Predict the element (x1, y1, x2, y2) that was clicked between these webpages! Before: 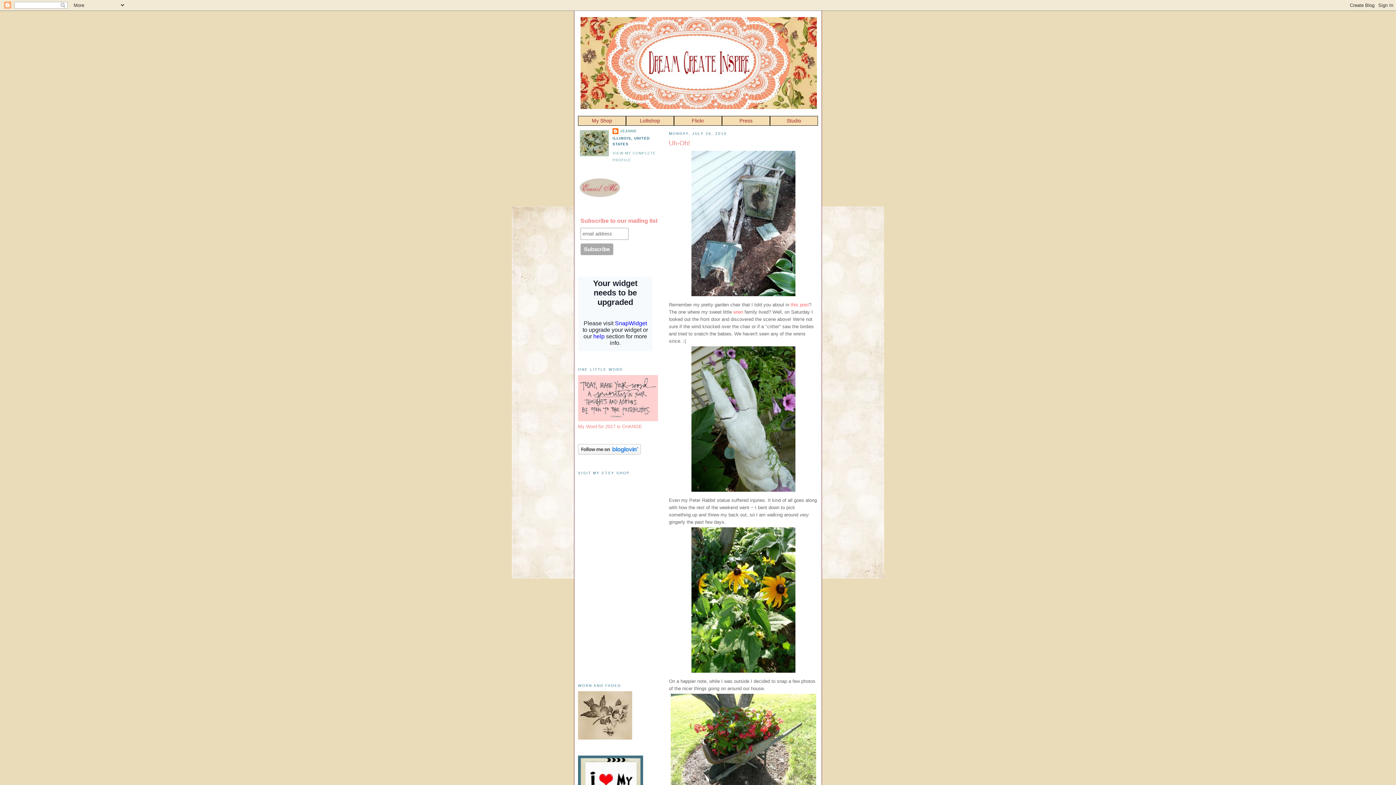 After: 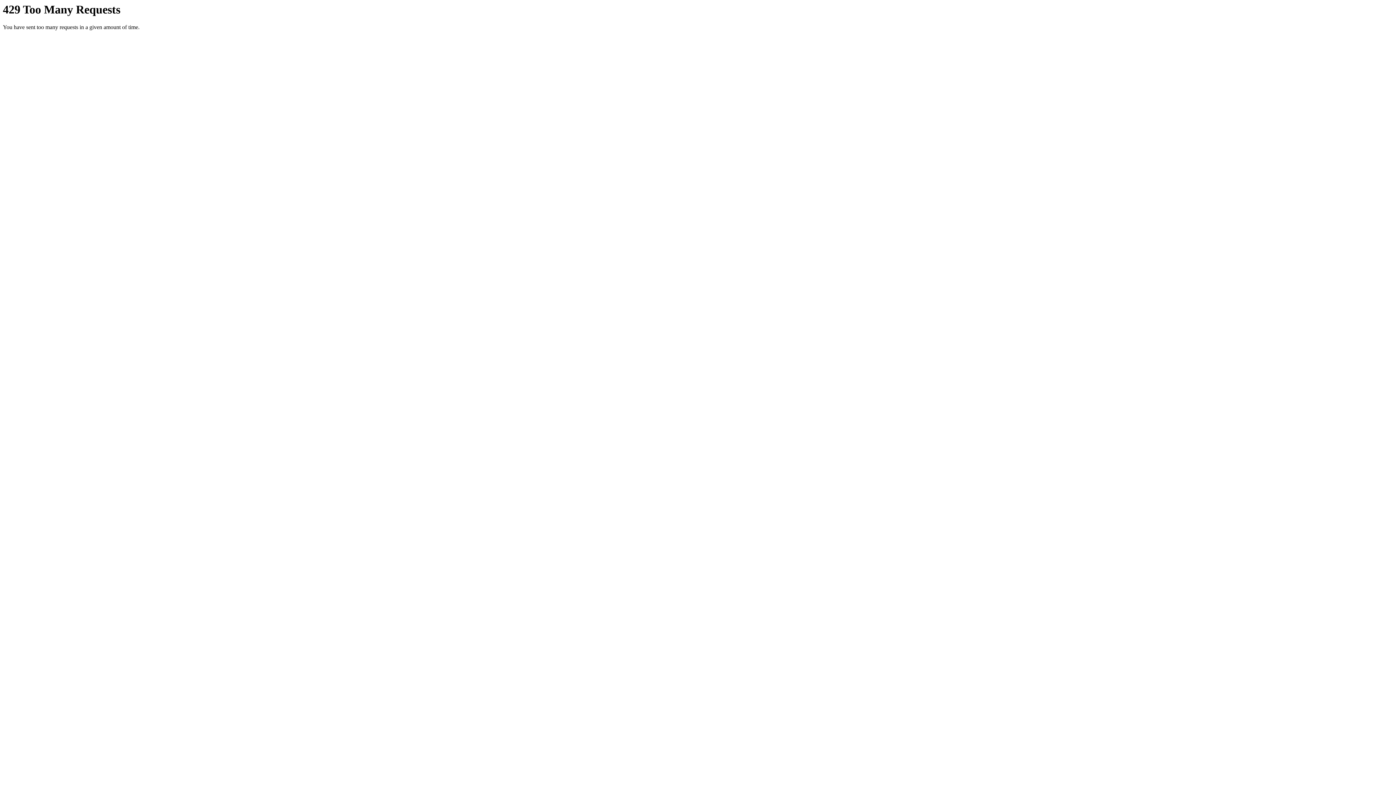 Action: label: Press bbox: (722, 116, 770, 125)